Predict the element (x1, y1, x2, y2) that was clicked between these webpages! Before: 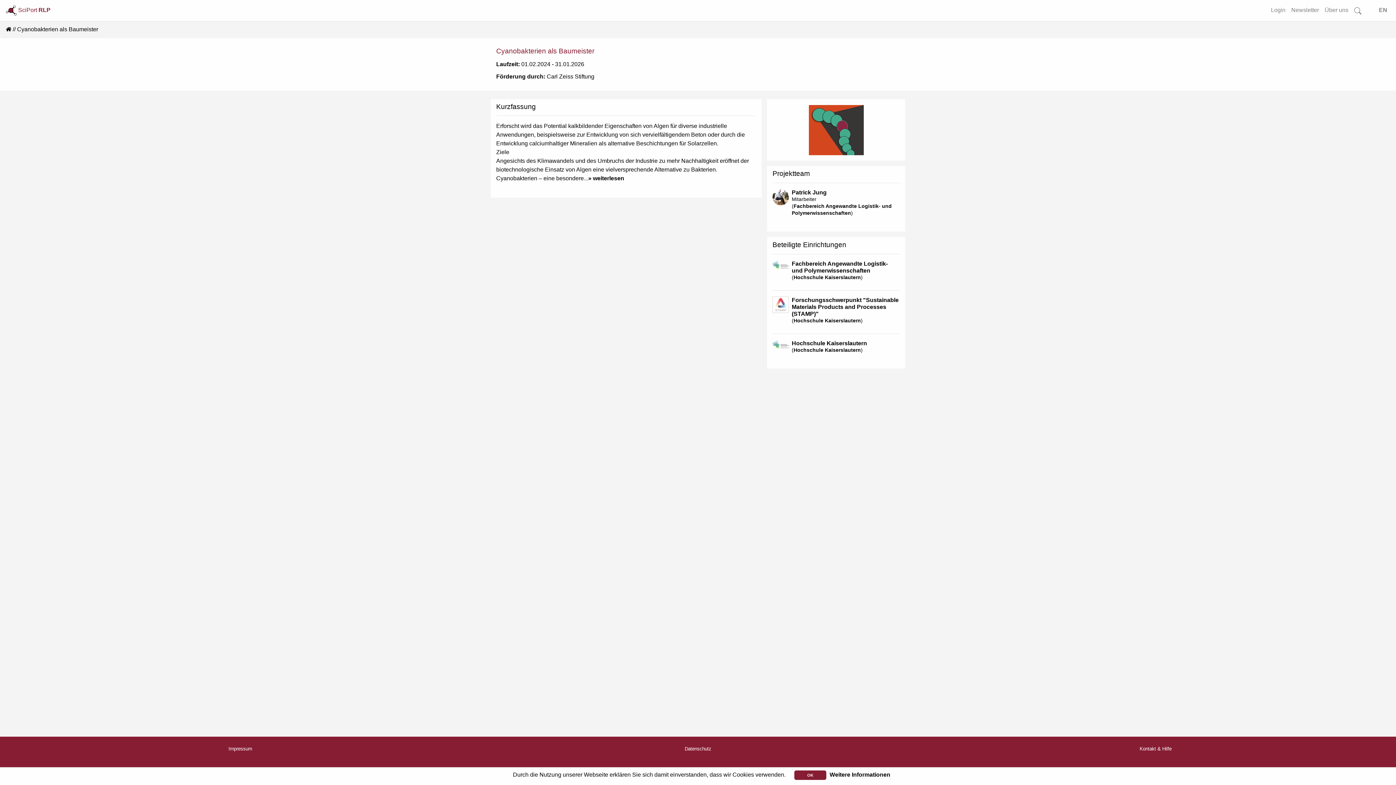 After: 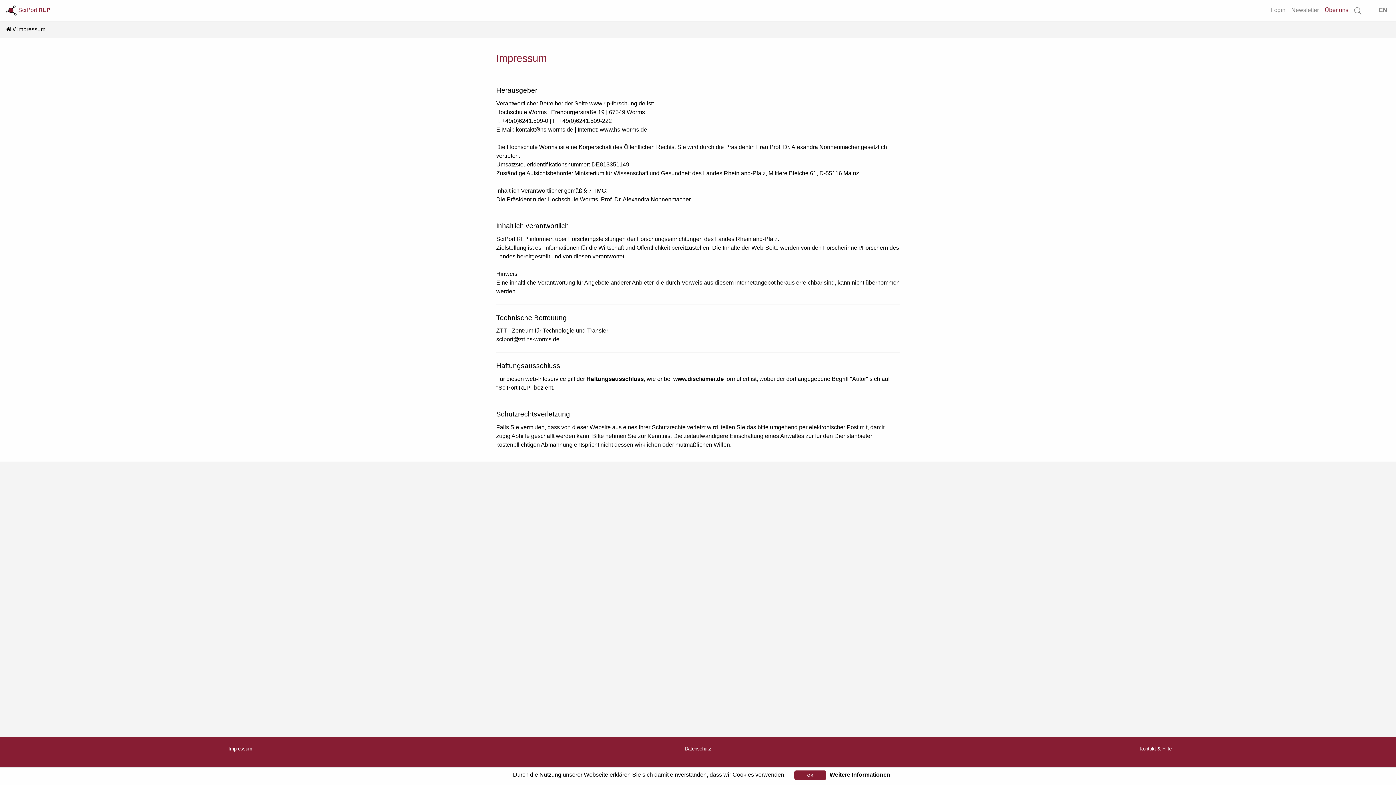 Action: label: Impressum bbox: (228, 746, 252, 751)